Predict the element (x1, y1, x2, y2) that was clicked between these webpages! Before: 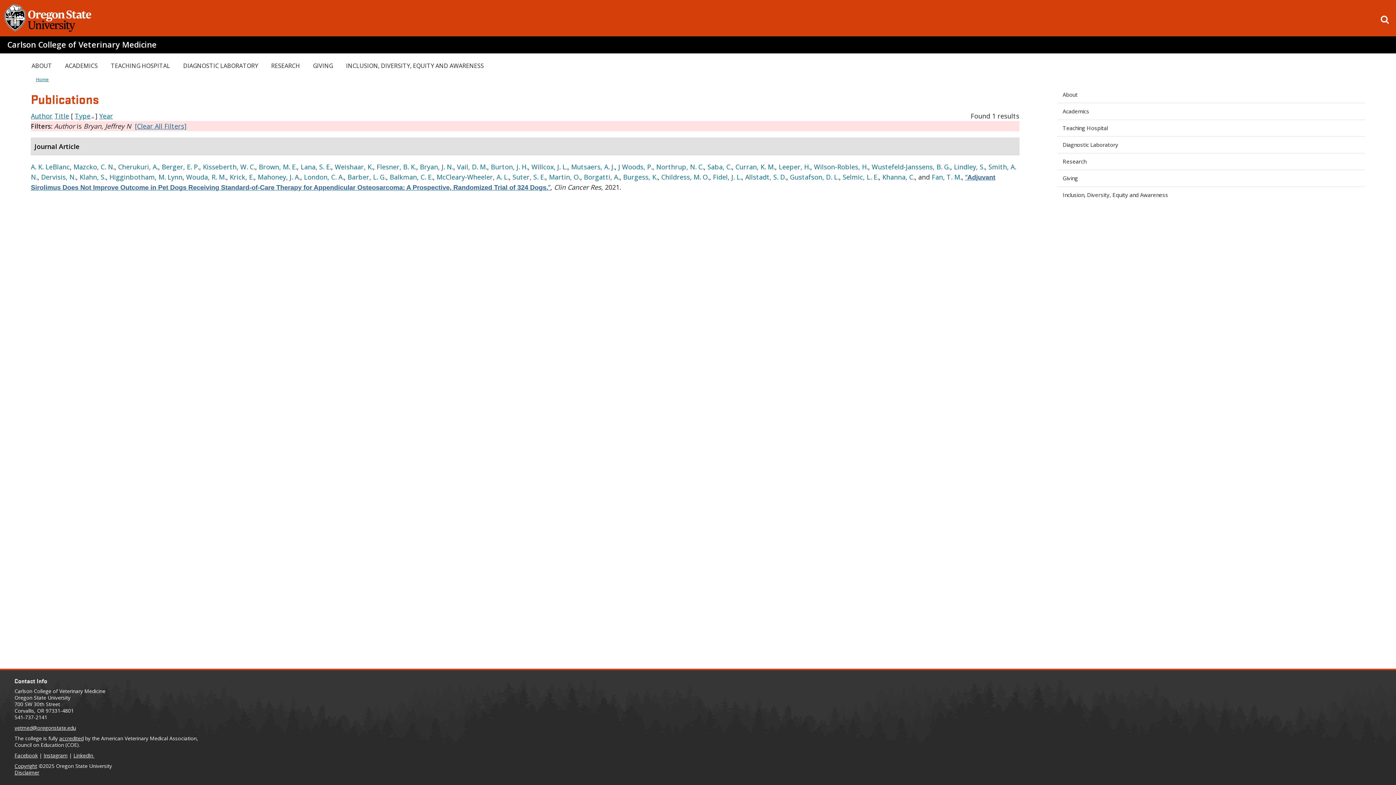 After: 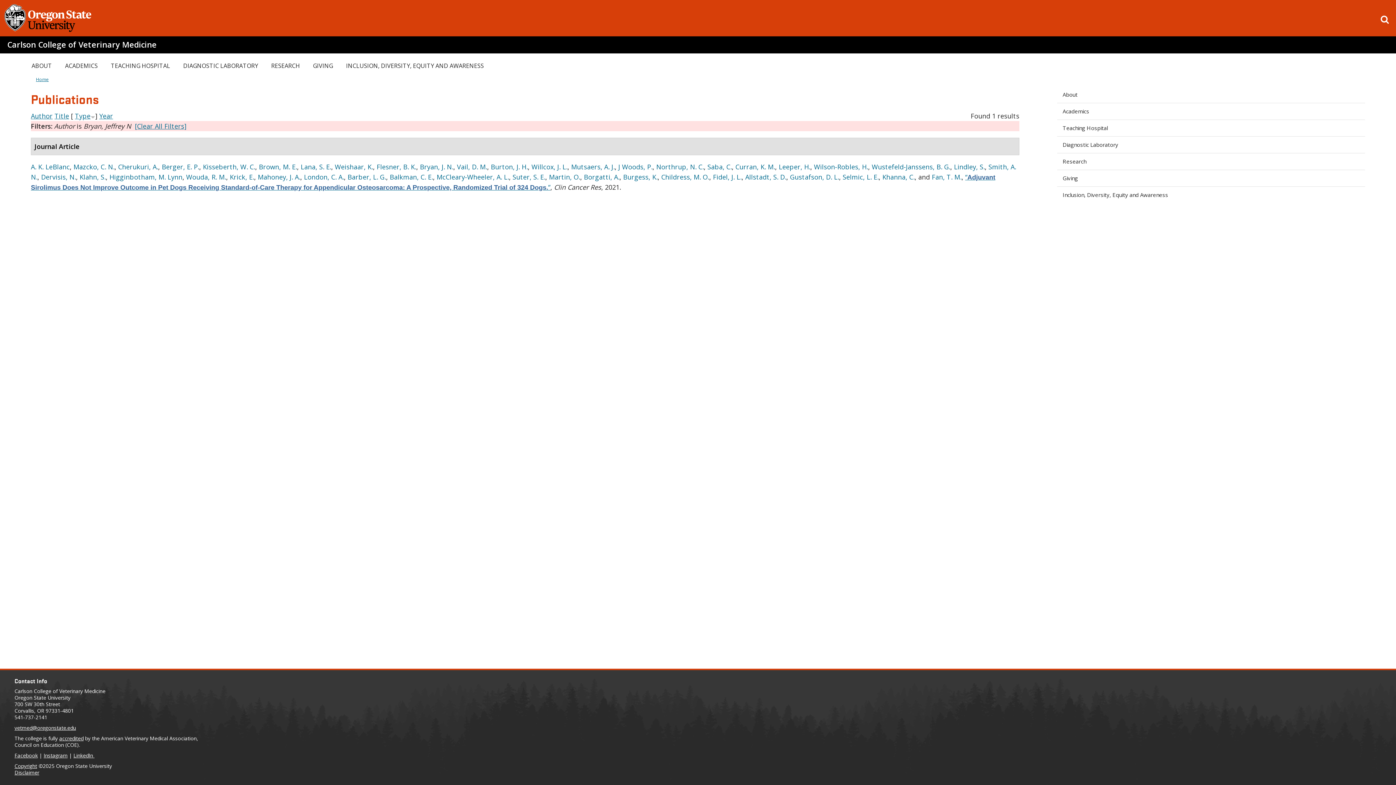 Action: label: Type bbox: (74, 111, 90, 120)